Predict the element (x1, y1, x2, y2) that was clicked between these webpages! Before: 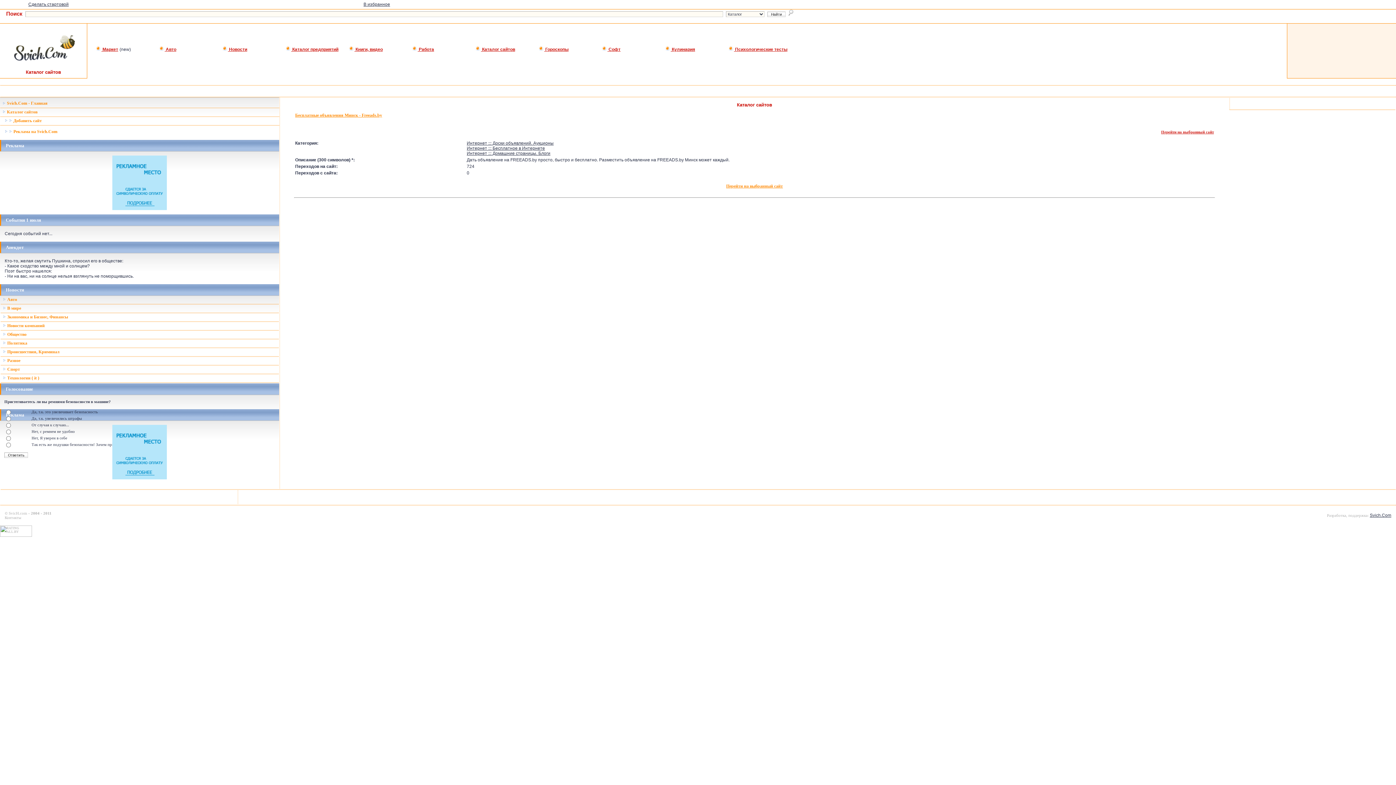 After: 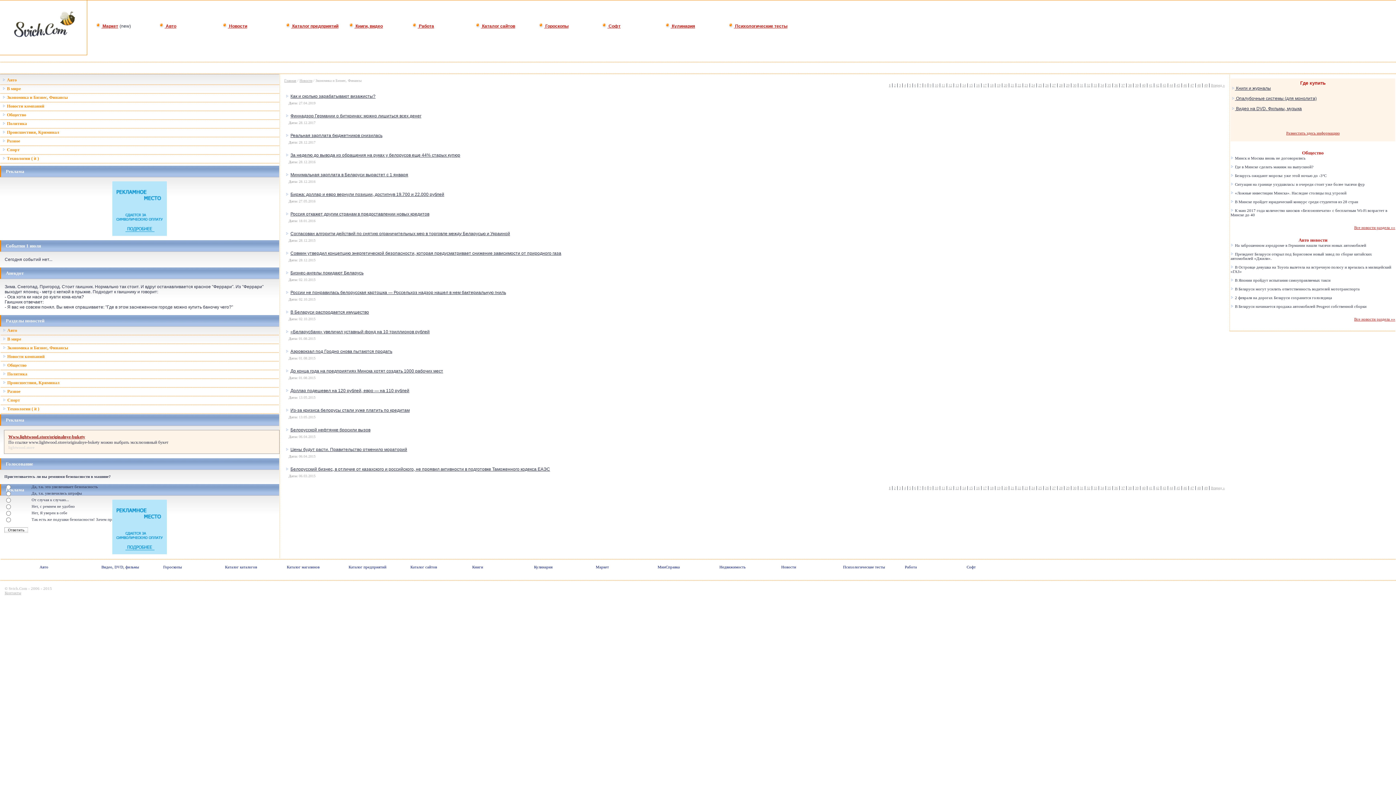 Action: bbox: (2, 314, 68, 319) label:  Зкономика и Бизнес, Финансы